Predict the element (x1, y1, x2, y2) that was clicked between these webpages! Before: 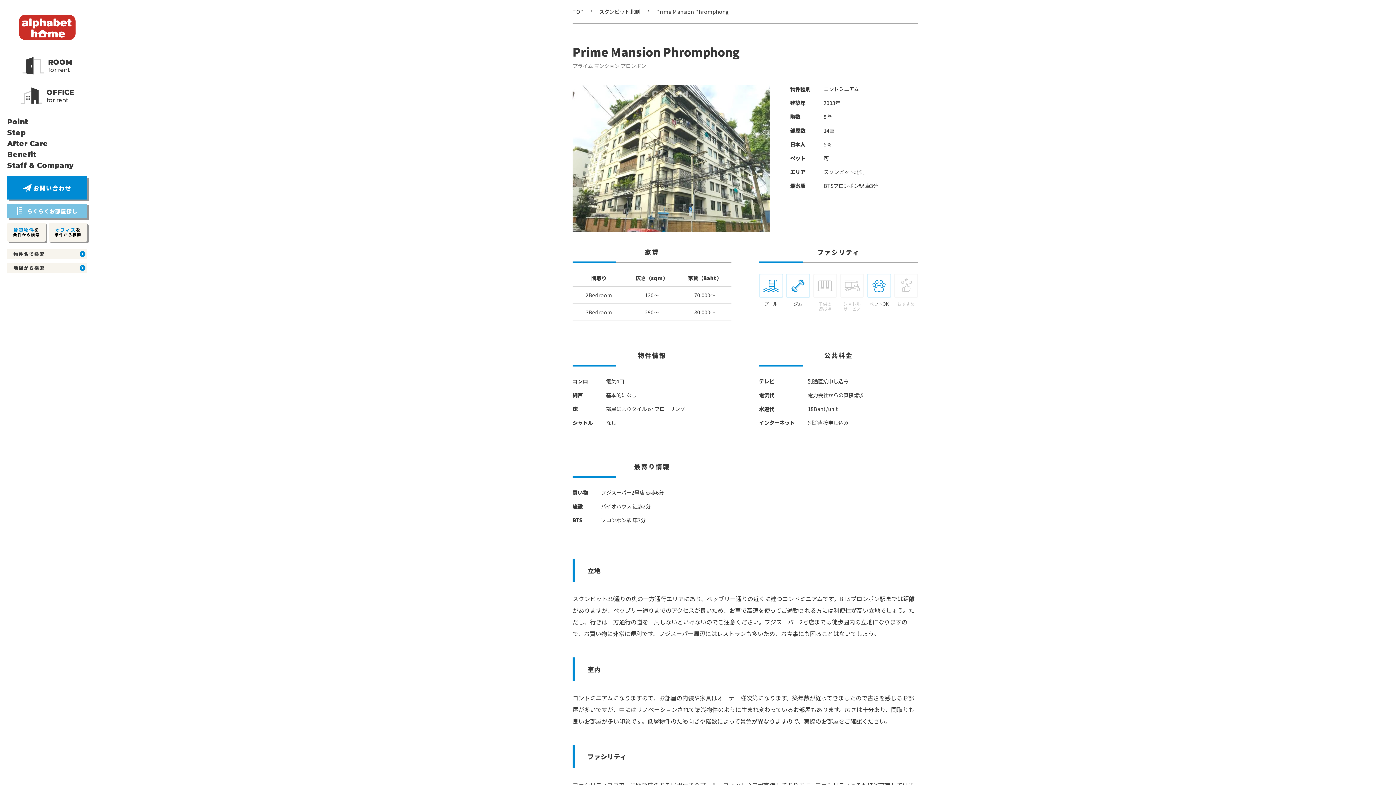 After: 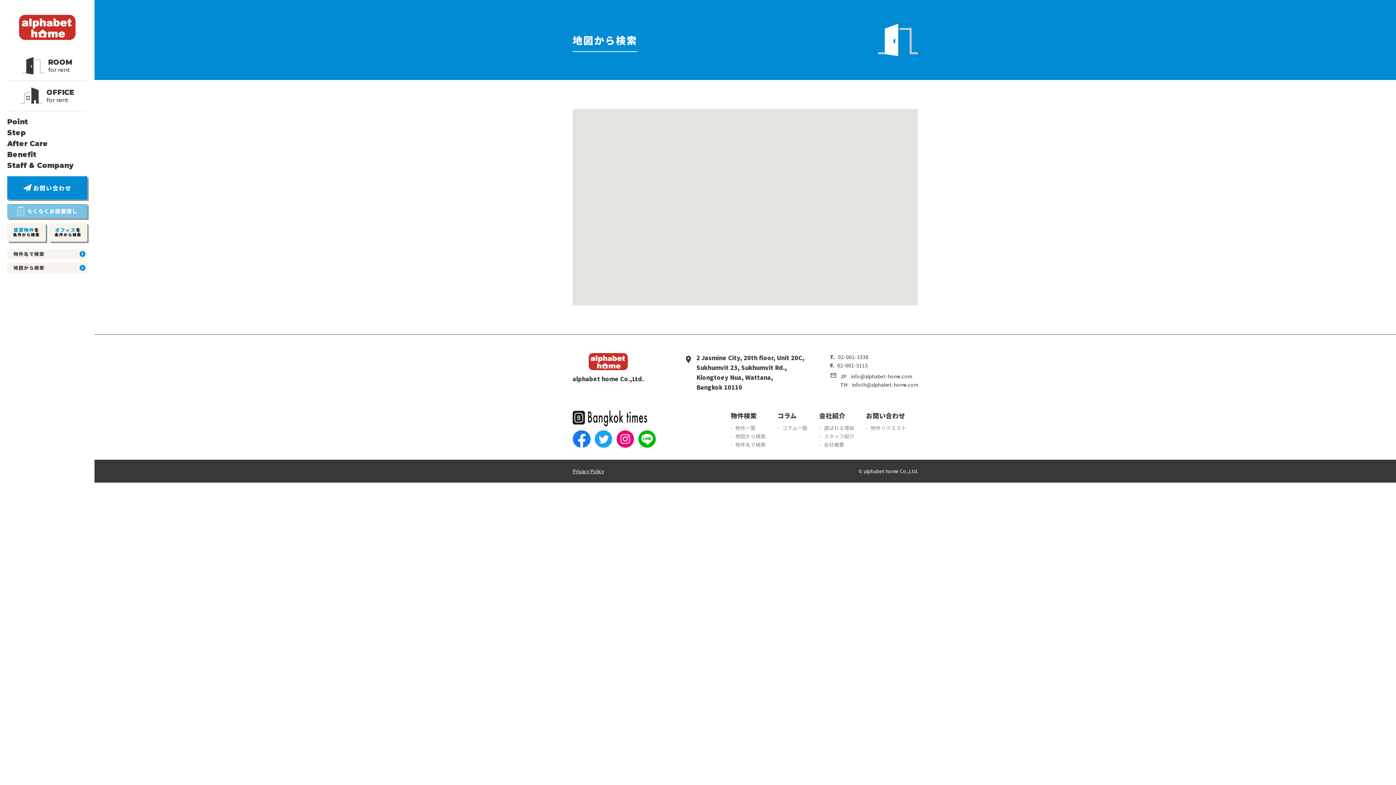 Action: label: 地図から検索 bbox: (7, 263, 87, 273)